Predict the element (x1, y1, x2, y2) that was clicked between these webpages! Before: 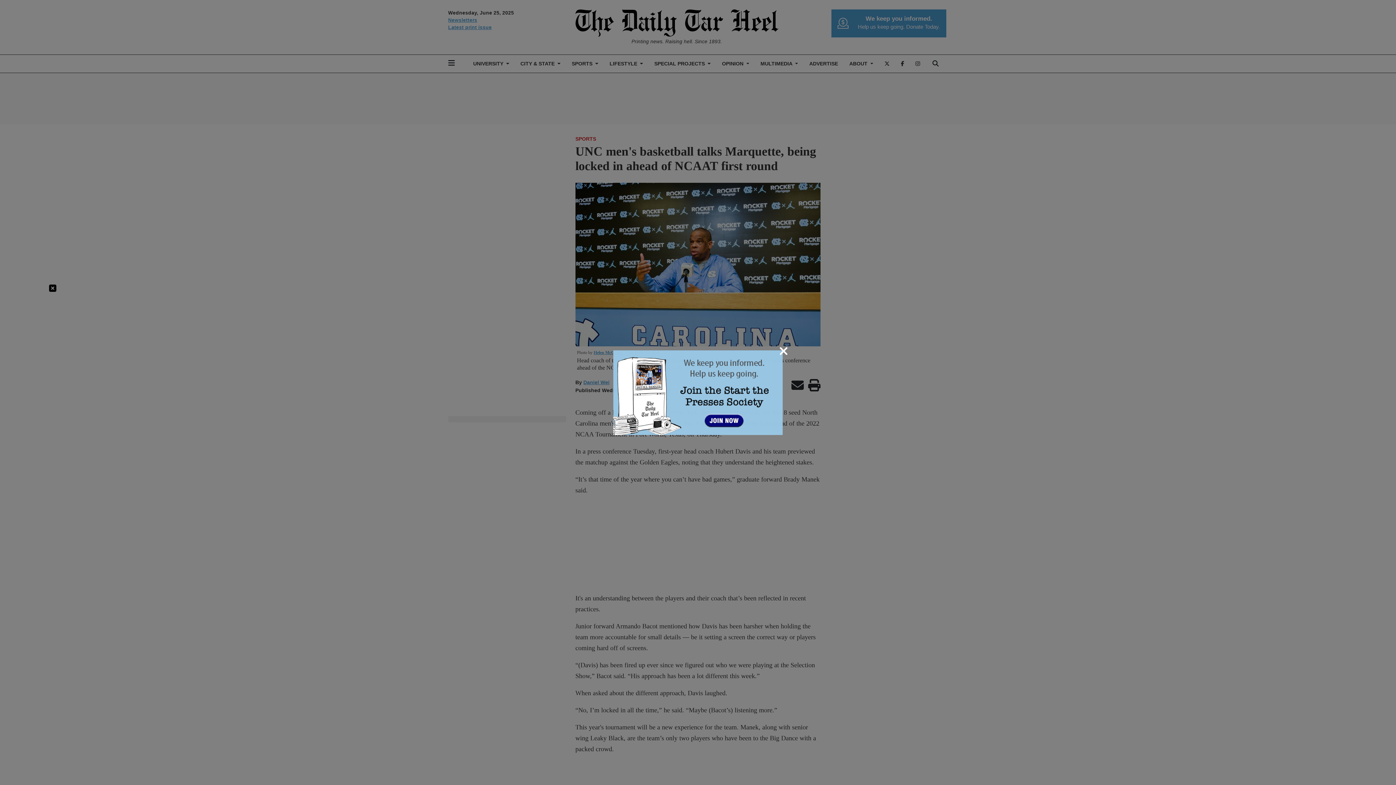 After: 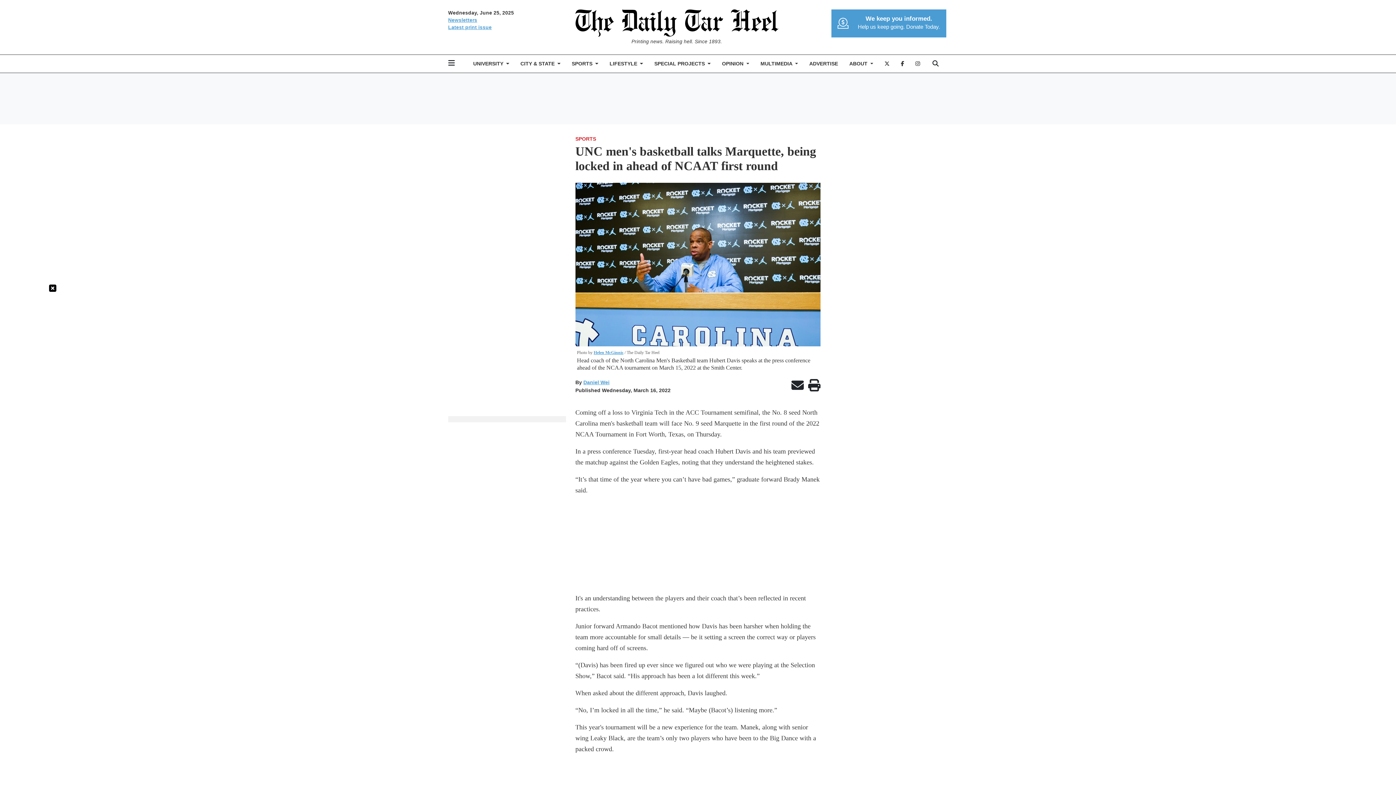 Action: bbox: (779, 344, 788, 357) label: Close